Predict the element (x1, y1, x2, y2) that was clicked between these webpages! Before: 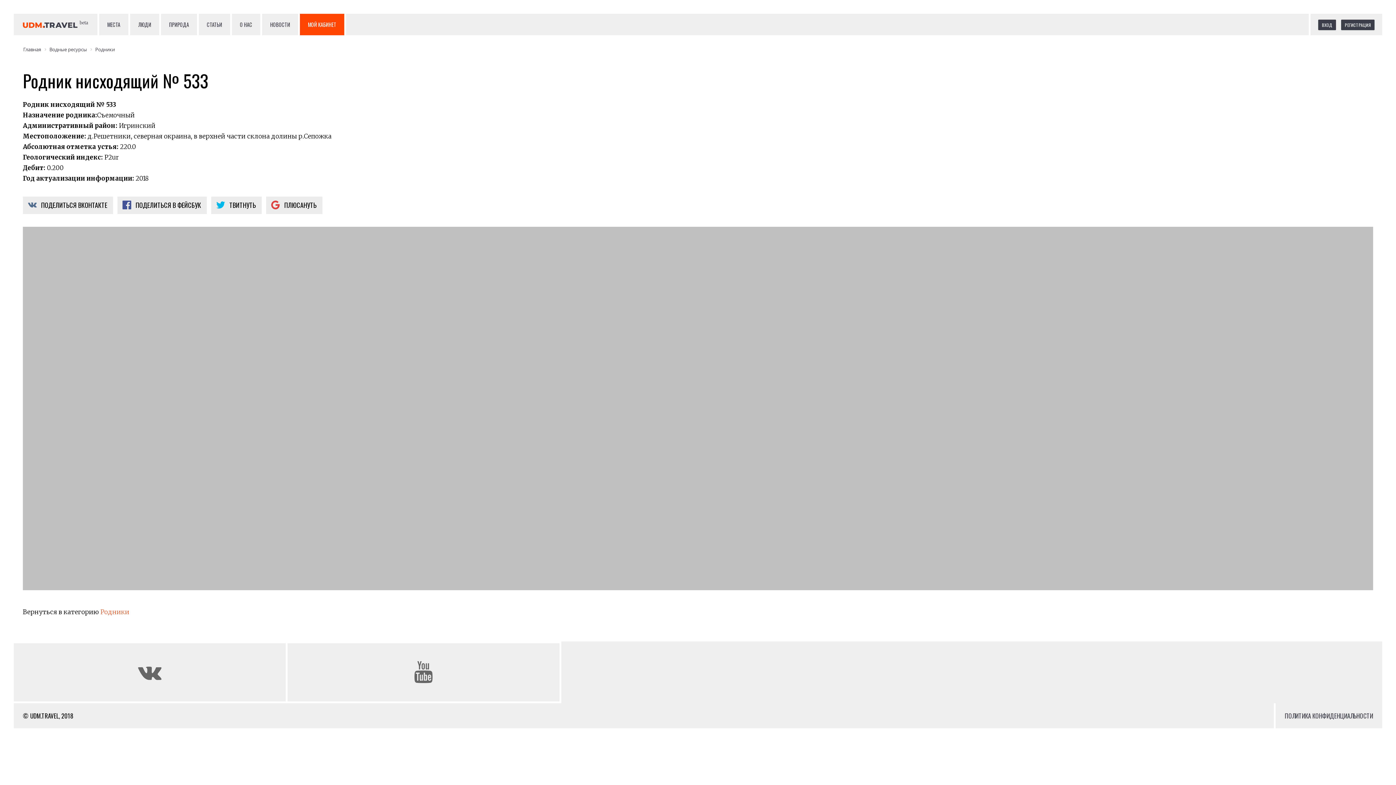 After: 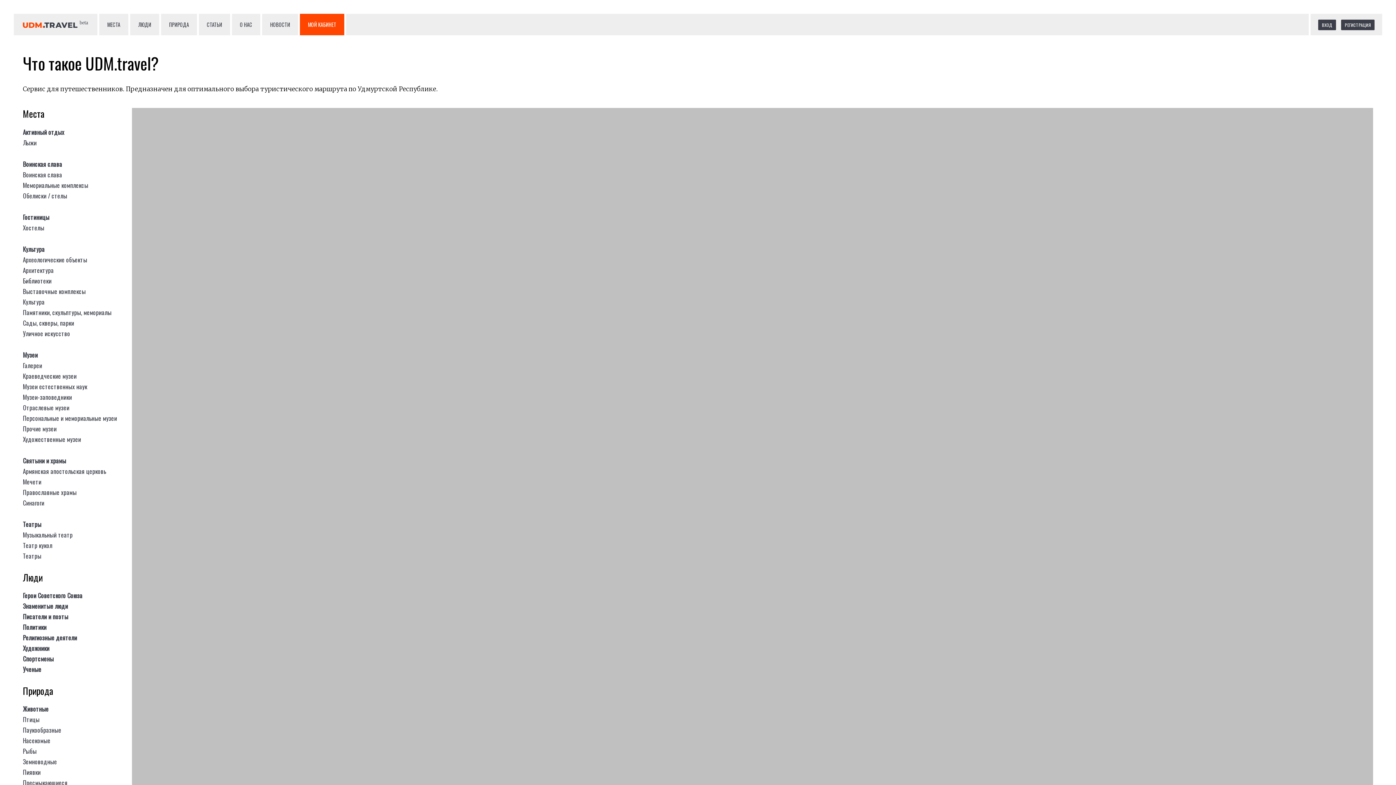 Action: label: Главная bbox: (23, 44, 41, 53)